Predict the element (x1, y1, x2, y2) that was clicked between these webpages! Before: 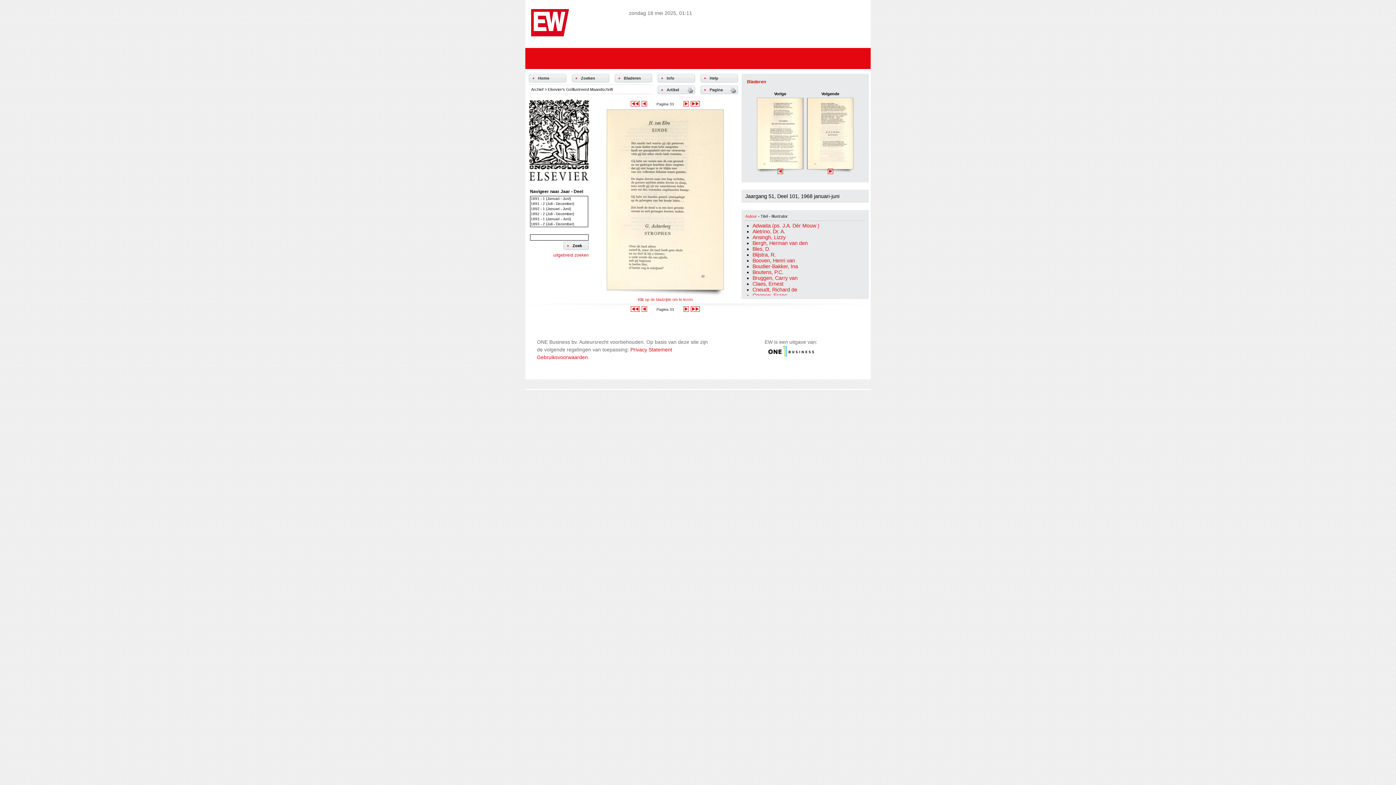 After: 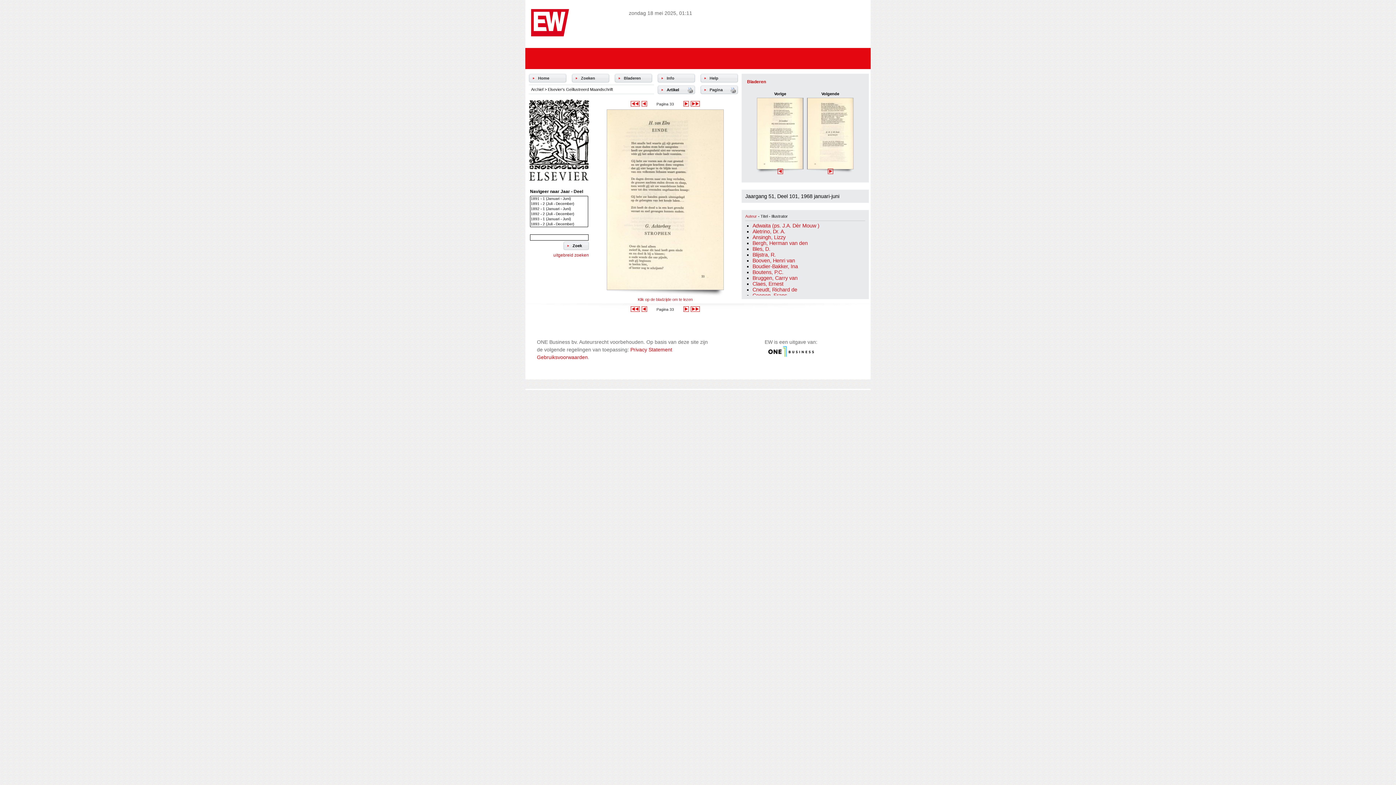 Action: label: Artikel bbox: (666, 87, 700, 92)